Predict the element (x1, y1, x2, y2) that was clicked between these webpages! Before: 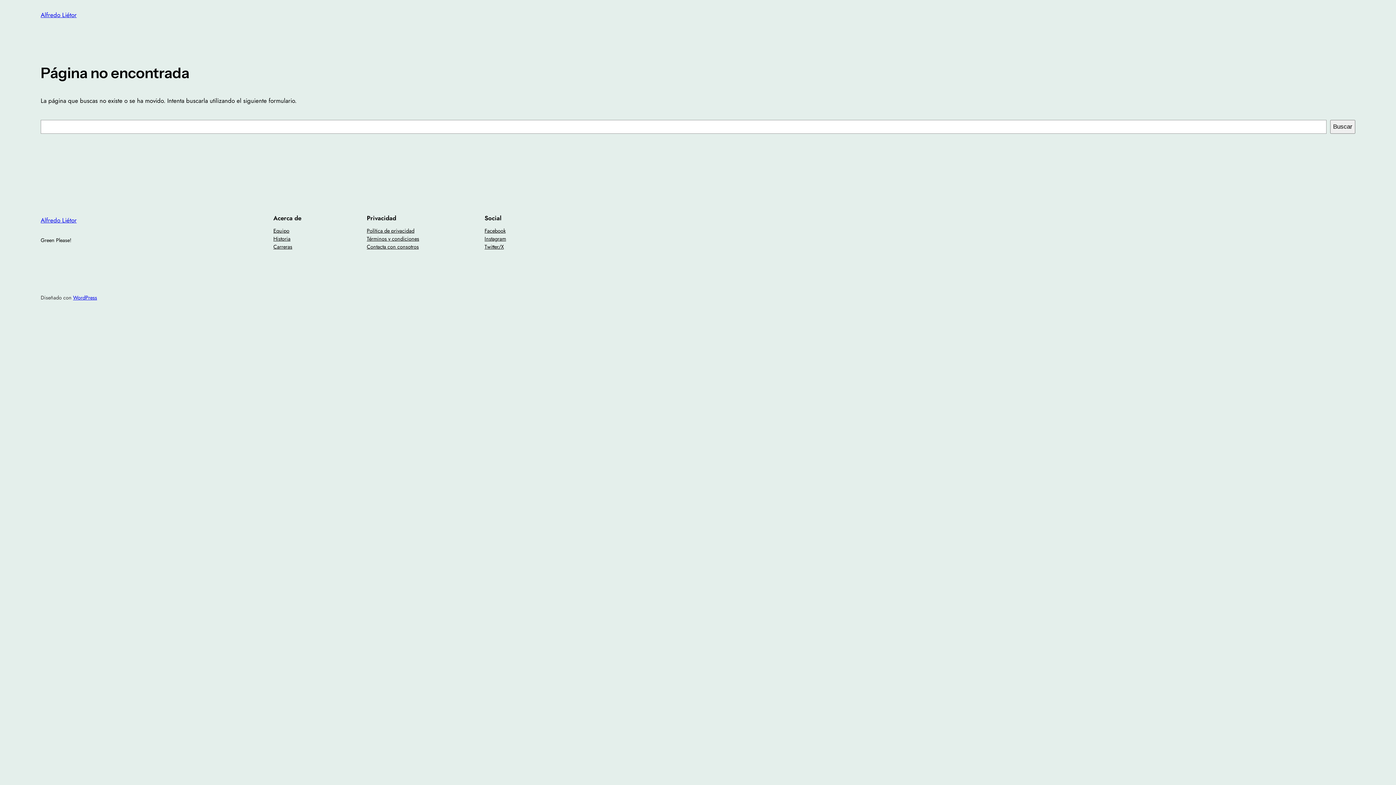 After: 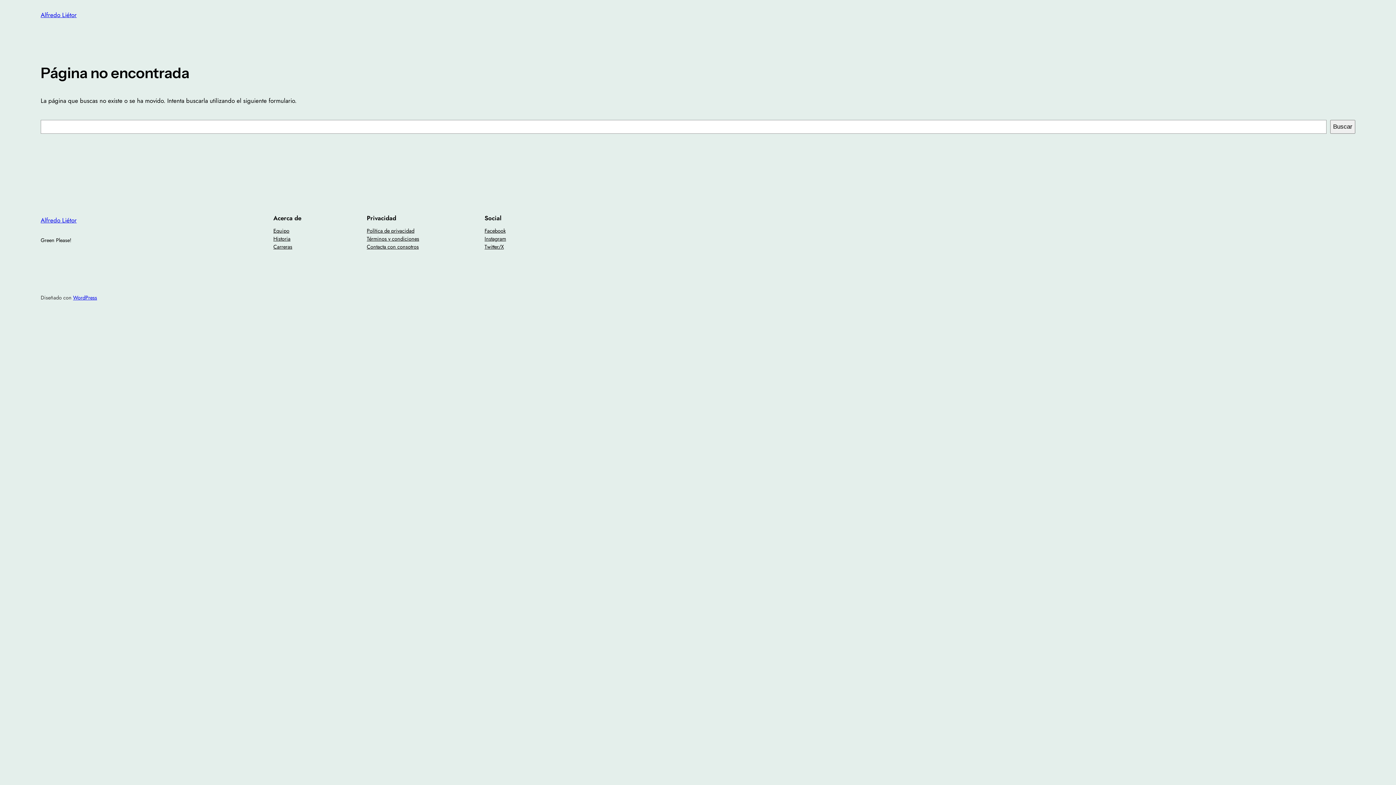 Action: bbox: (484, 226, 505, 234) label: Facebook